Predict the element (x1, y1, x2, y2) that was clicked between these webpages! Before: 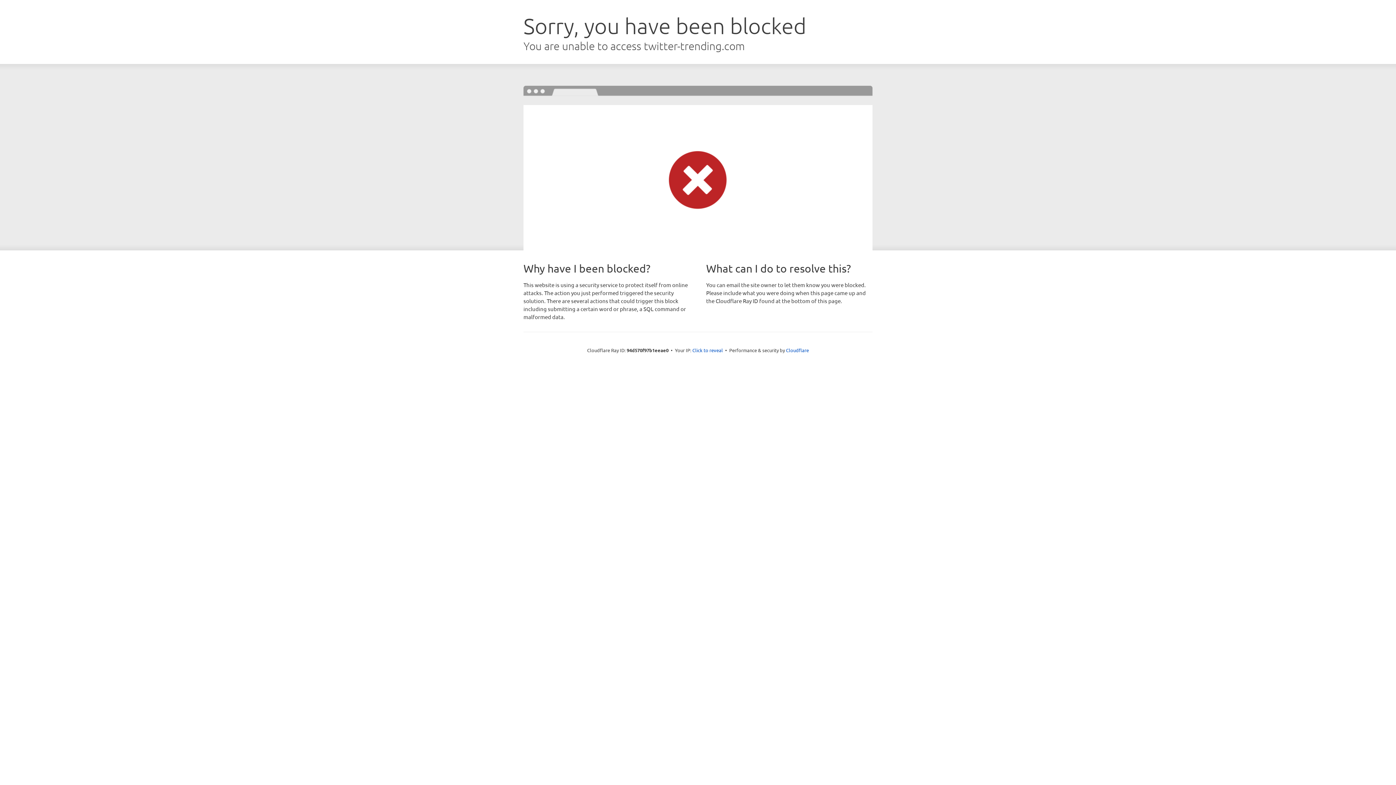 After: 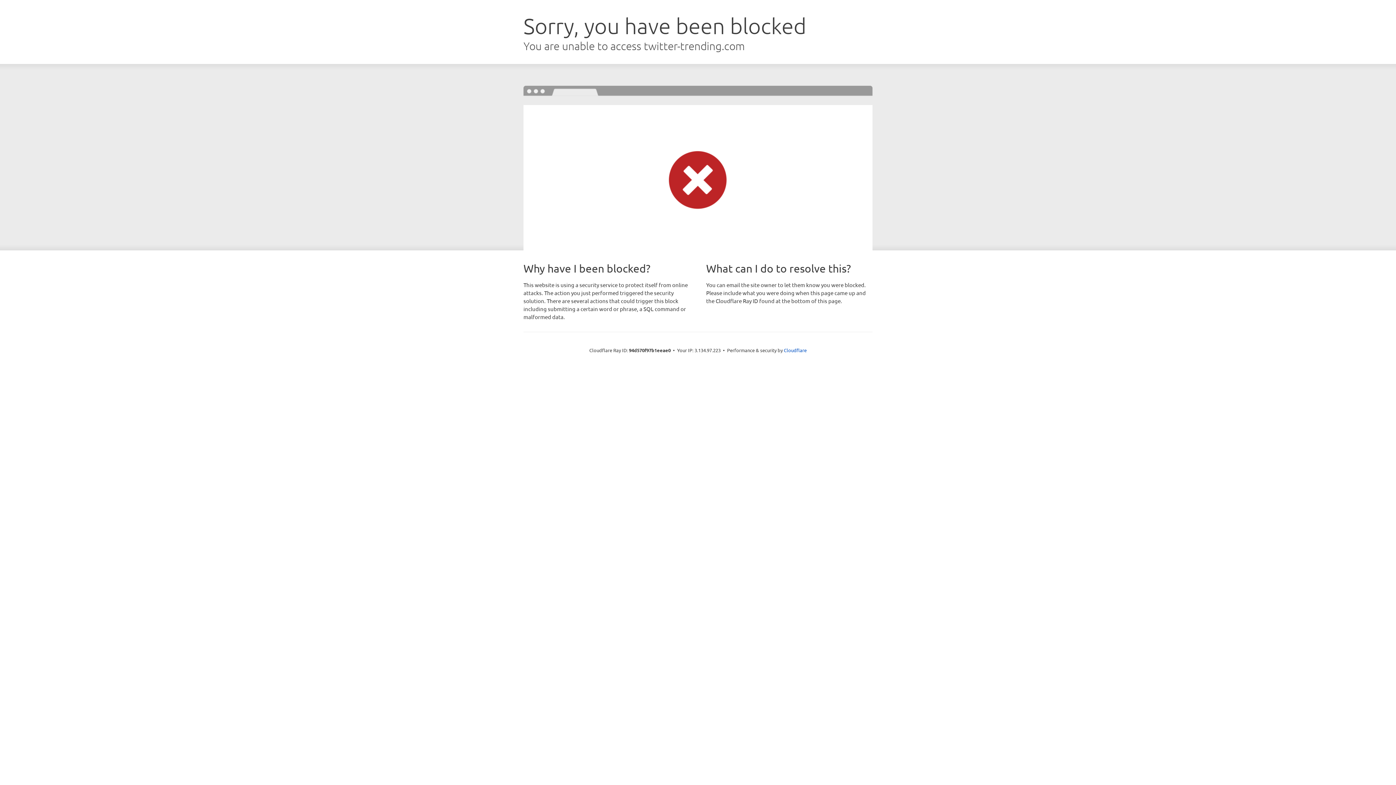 Action: bbox: (692, 346, 723, 353) label: Click to reveal